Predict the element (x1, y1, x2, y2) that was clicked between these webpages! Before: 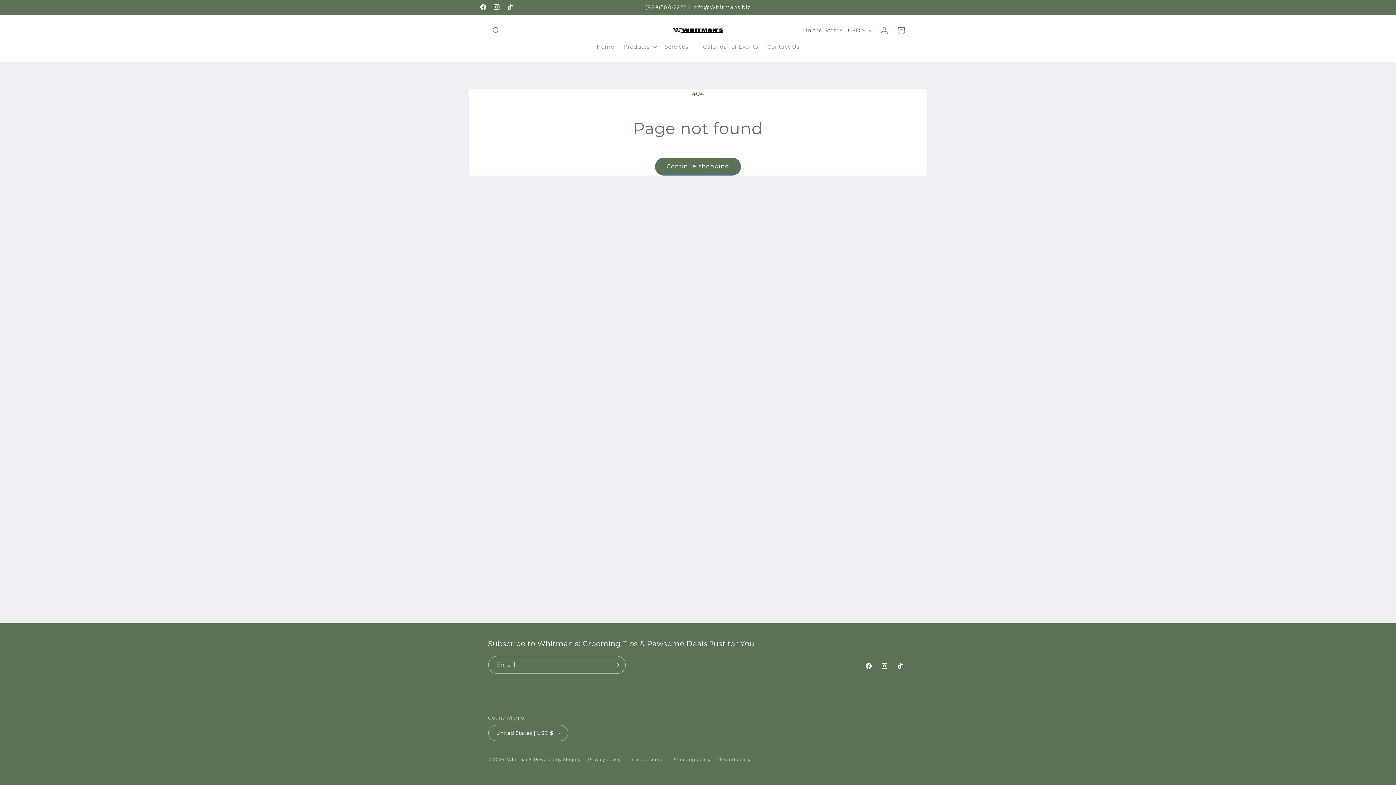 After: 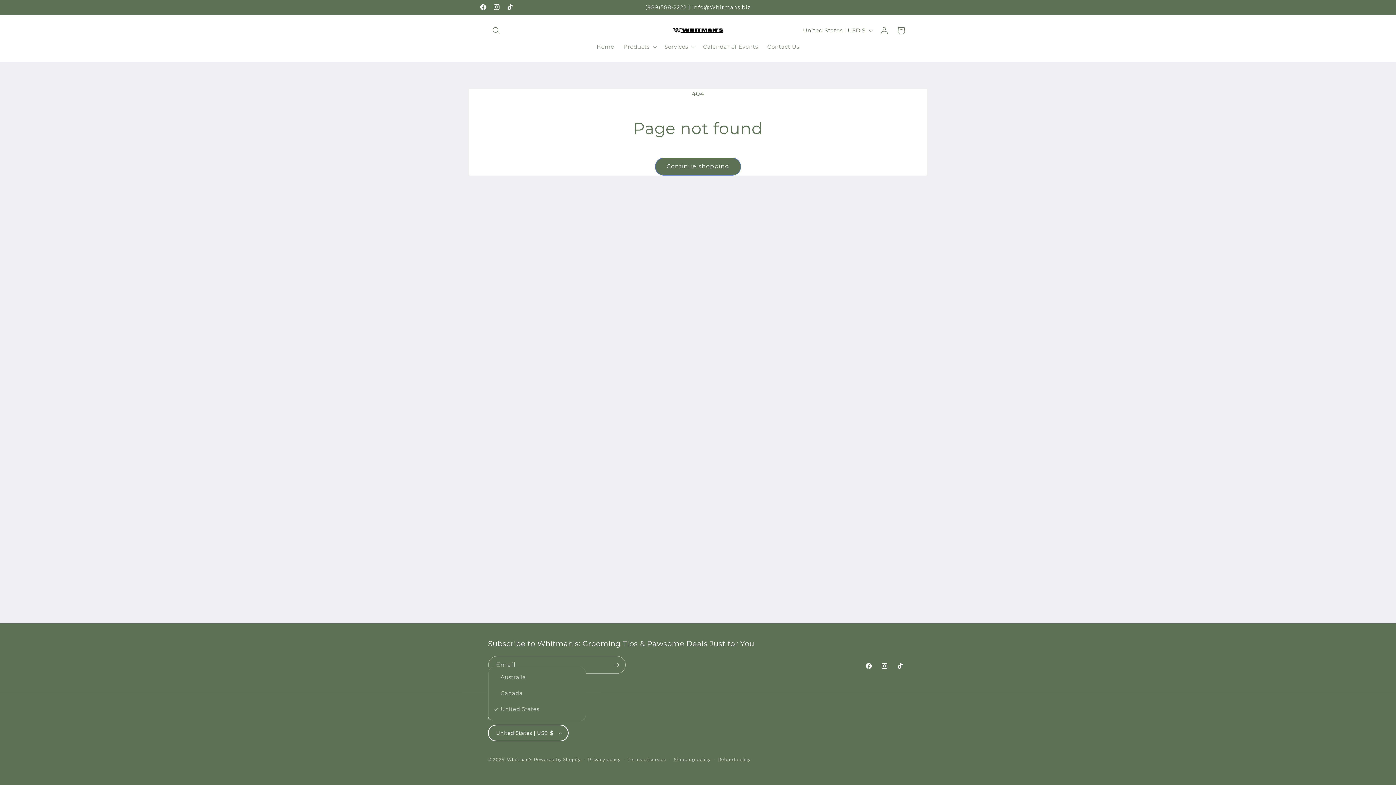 Action: bbox: (488, 725, 568, 741) label: United States | USD $